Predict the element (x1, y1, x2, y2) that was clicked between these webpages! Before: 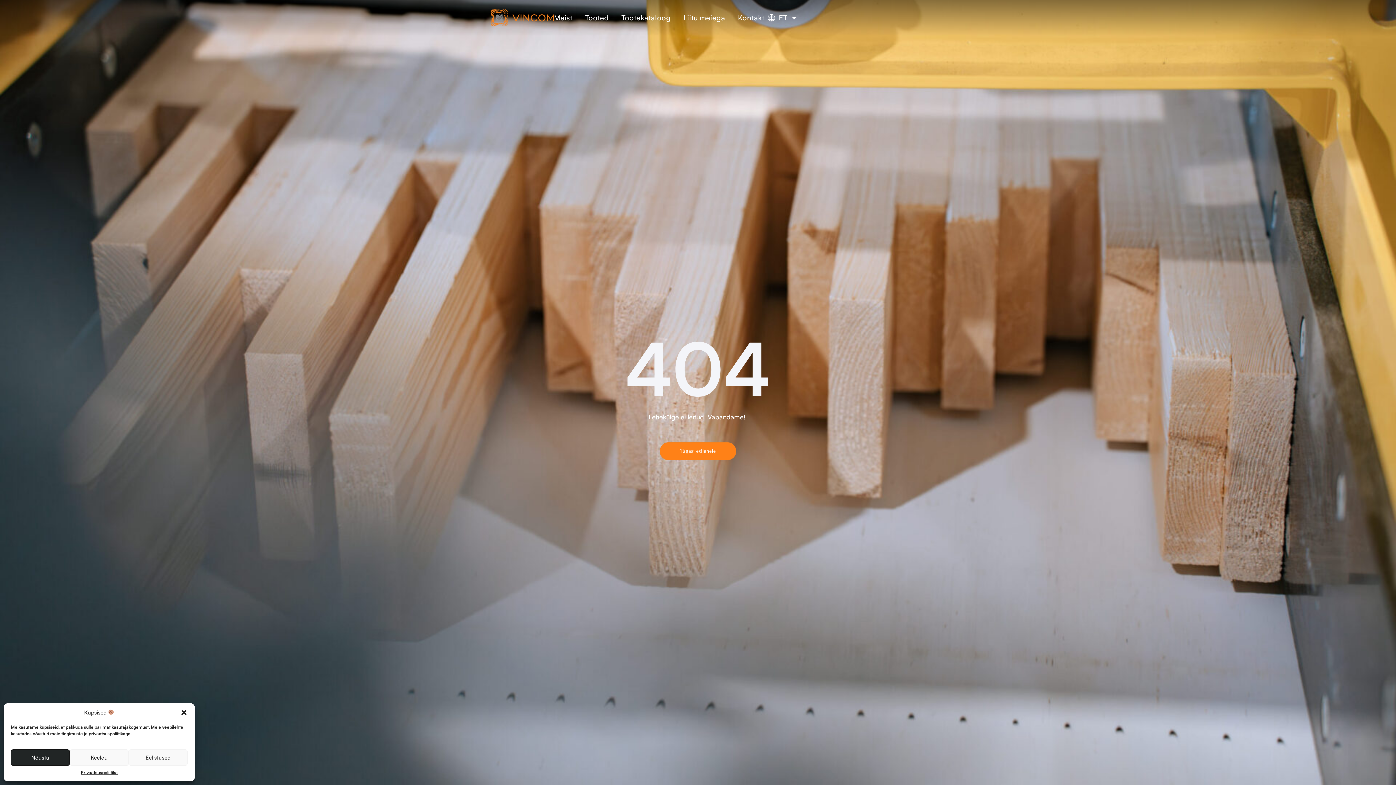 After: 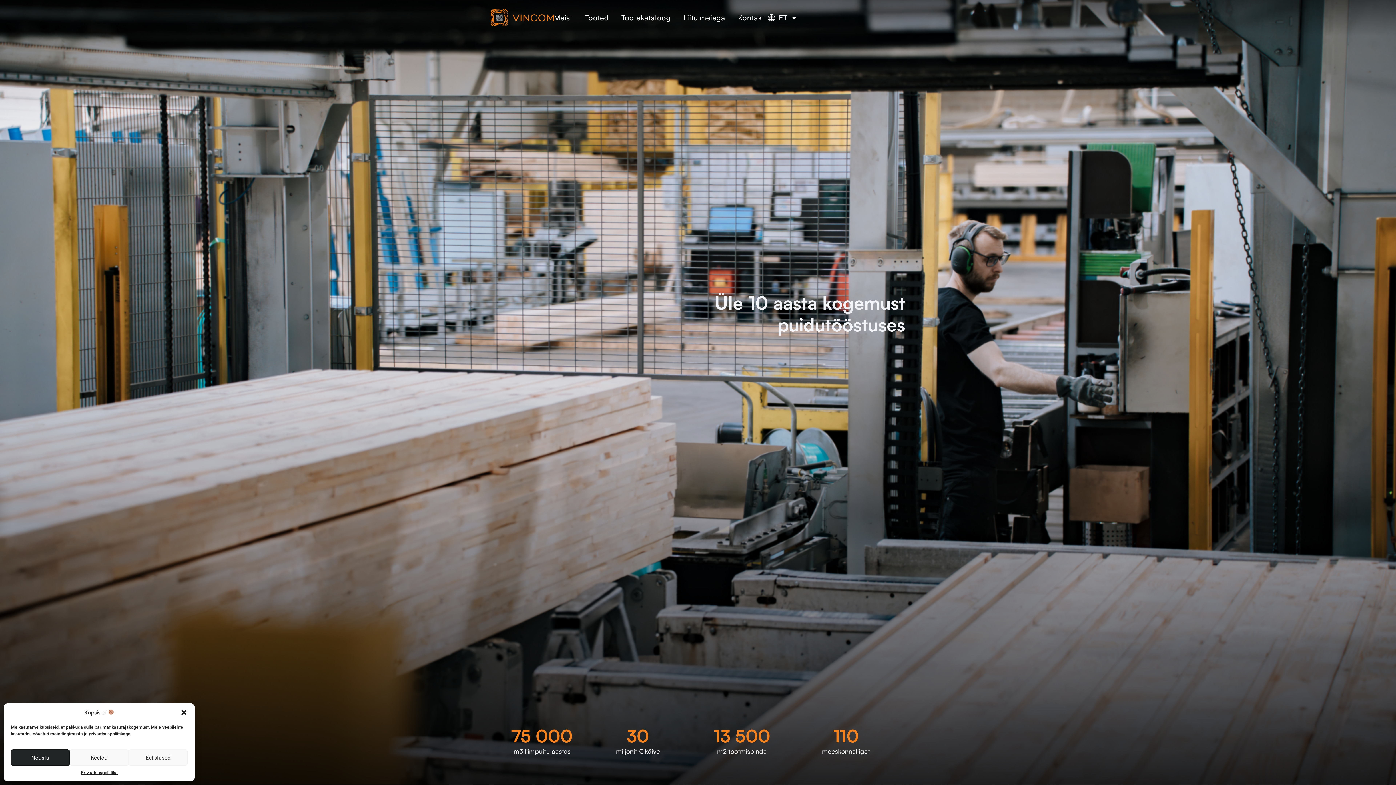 Action: bbox: (554, 12, 572, 23) label: Meist